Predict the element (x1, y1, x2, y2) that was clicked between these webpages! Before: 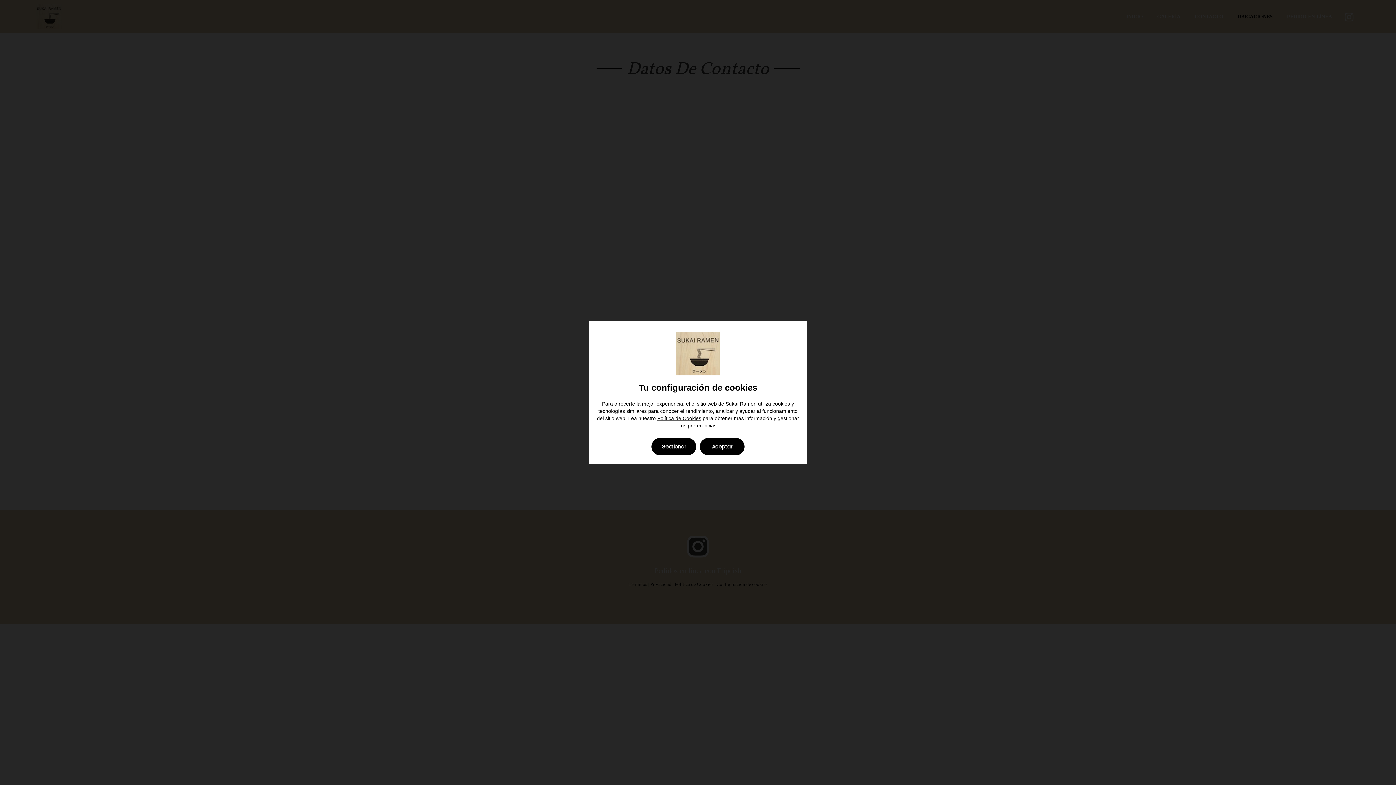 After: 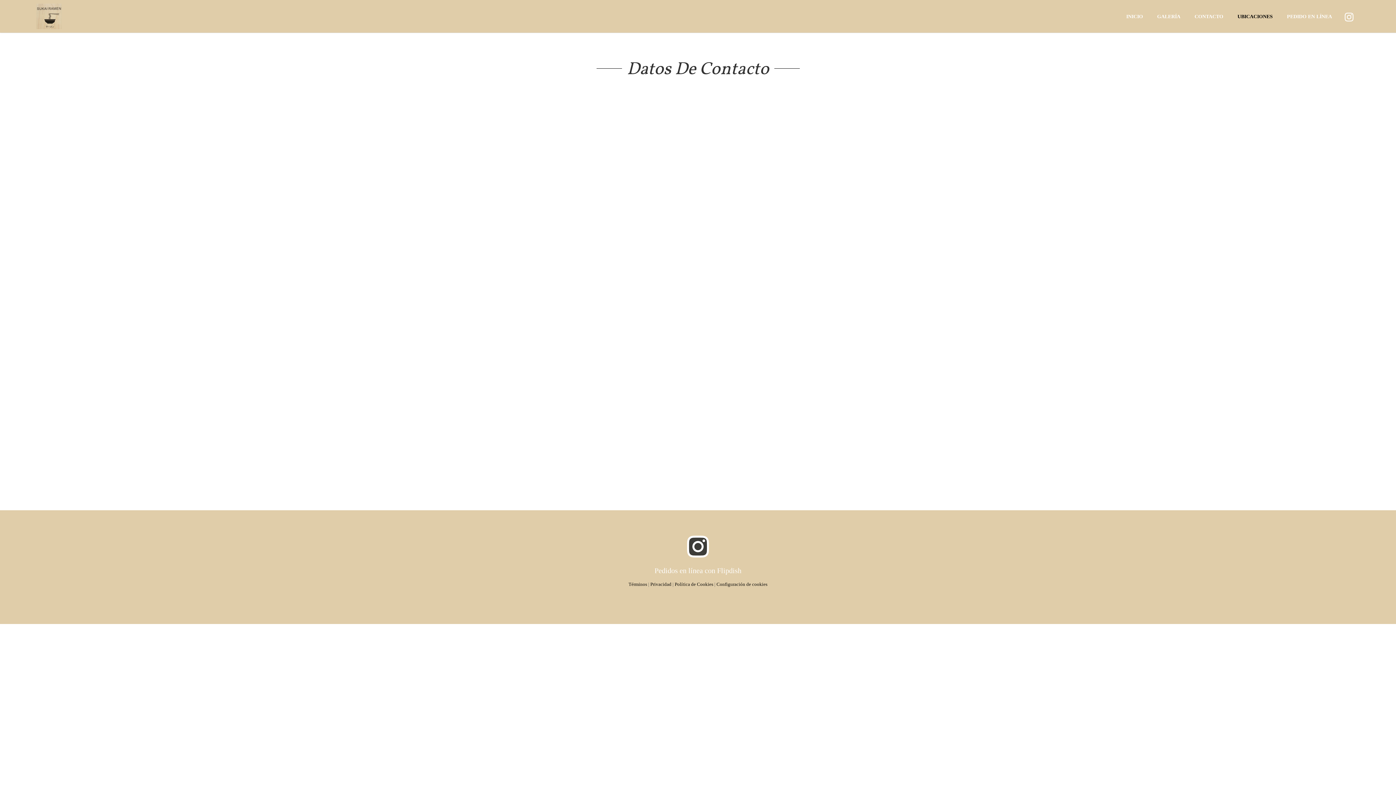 Action: label: Aceptar bbox: (700, 438, 744, 455)